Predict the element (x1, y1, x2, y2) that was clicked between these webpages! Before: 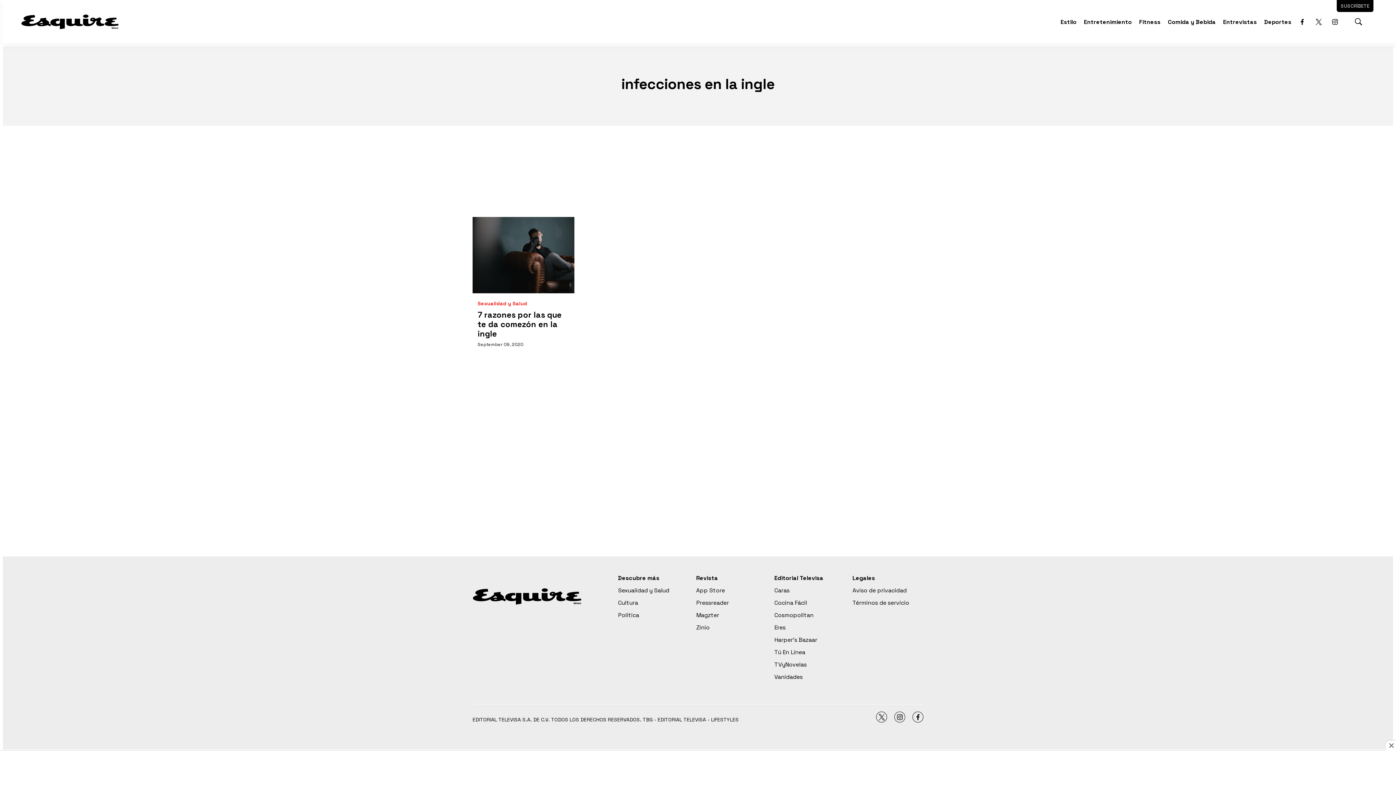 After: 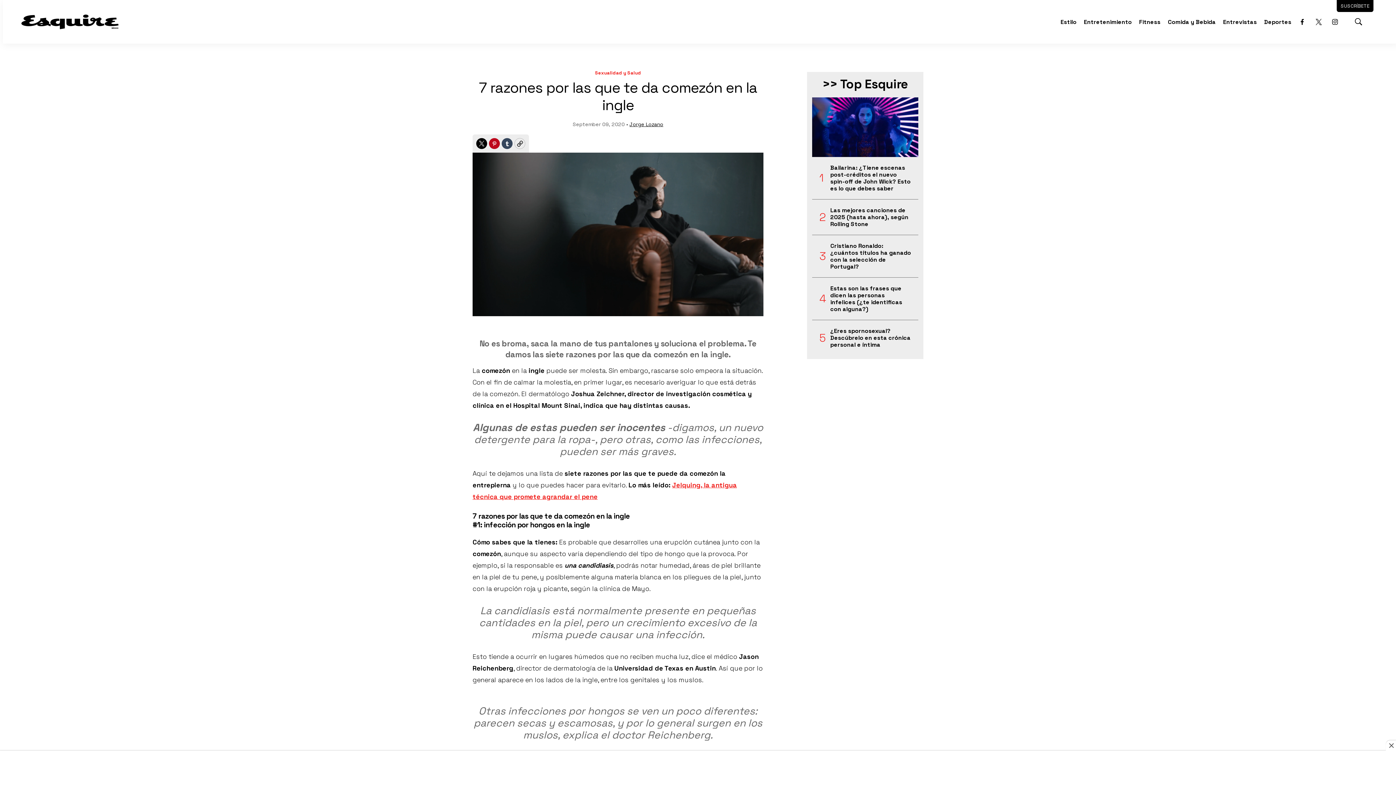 Action: bbox: (477, 309, 561, 338) label: 7 razones por las que te da comezón en la ingle